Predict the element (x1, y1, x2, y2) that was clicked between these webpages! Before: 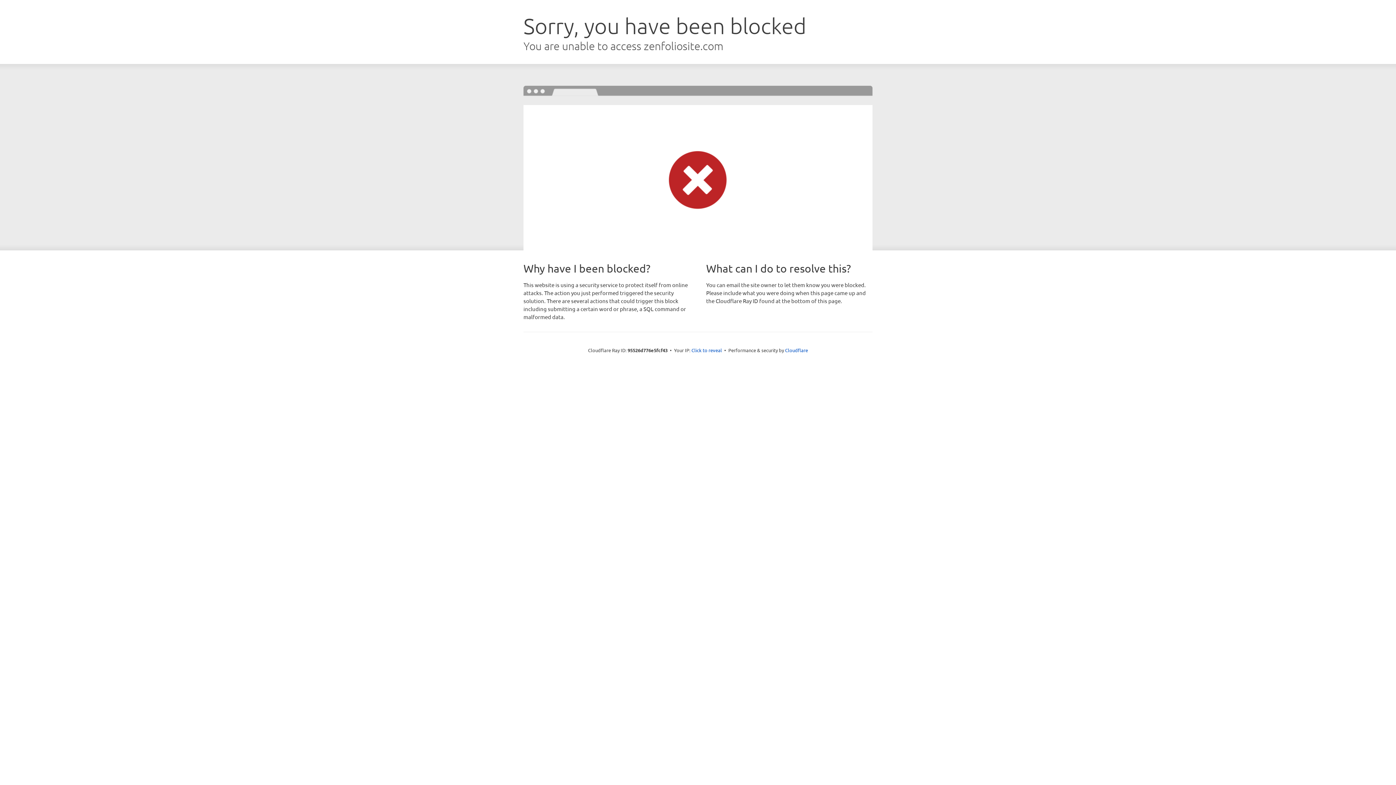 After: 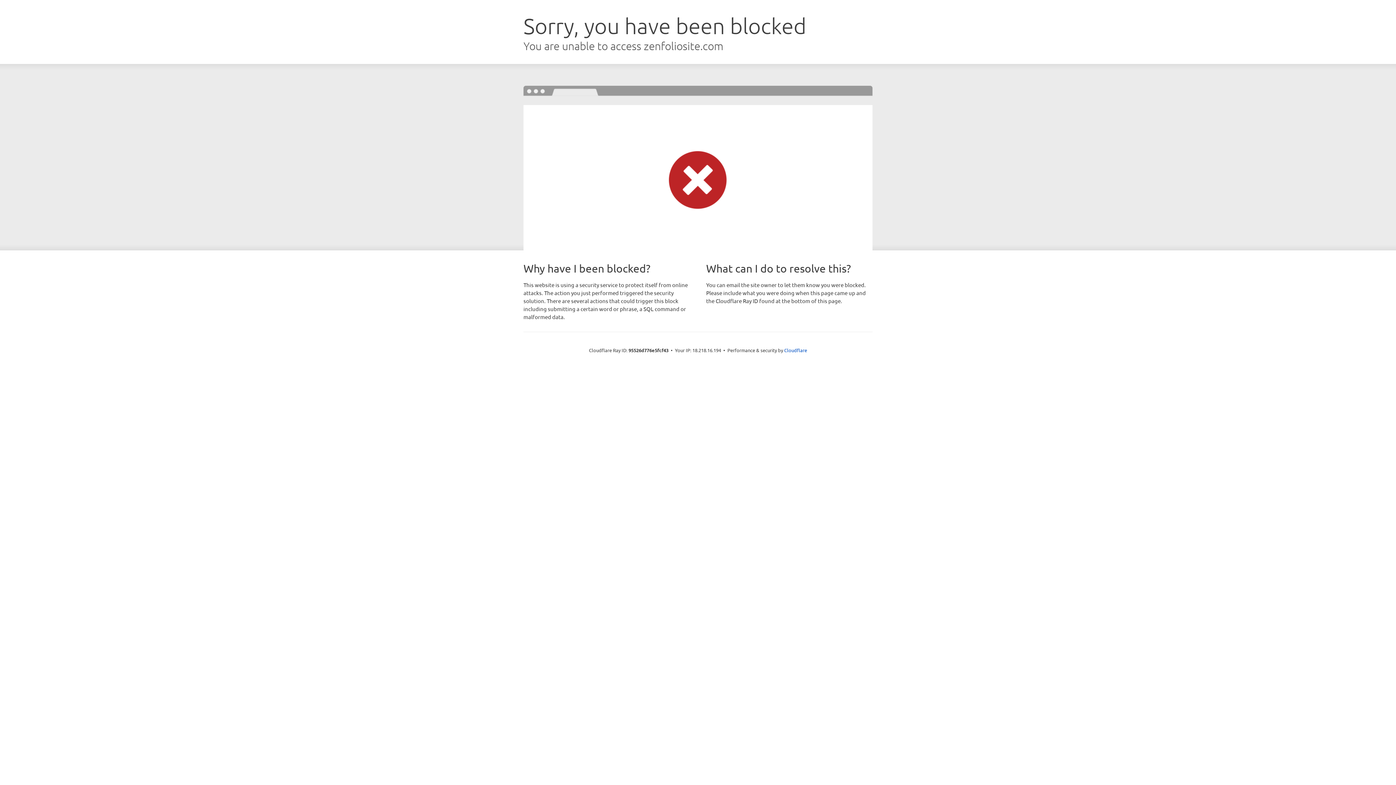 Action: bbox: (691, 346, 722, 353) label: Click to reveal